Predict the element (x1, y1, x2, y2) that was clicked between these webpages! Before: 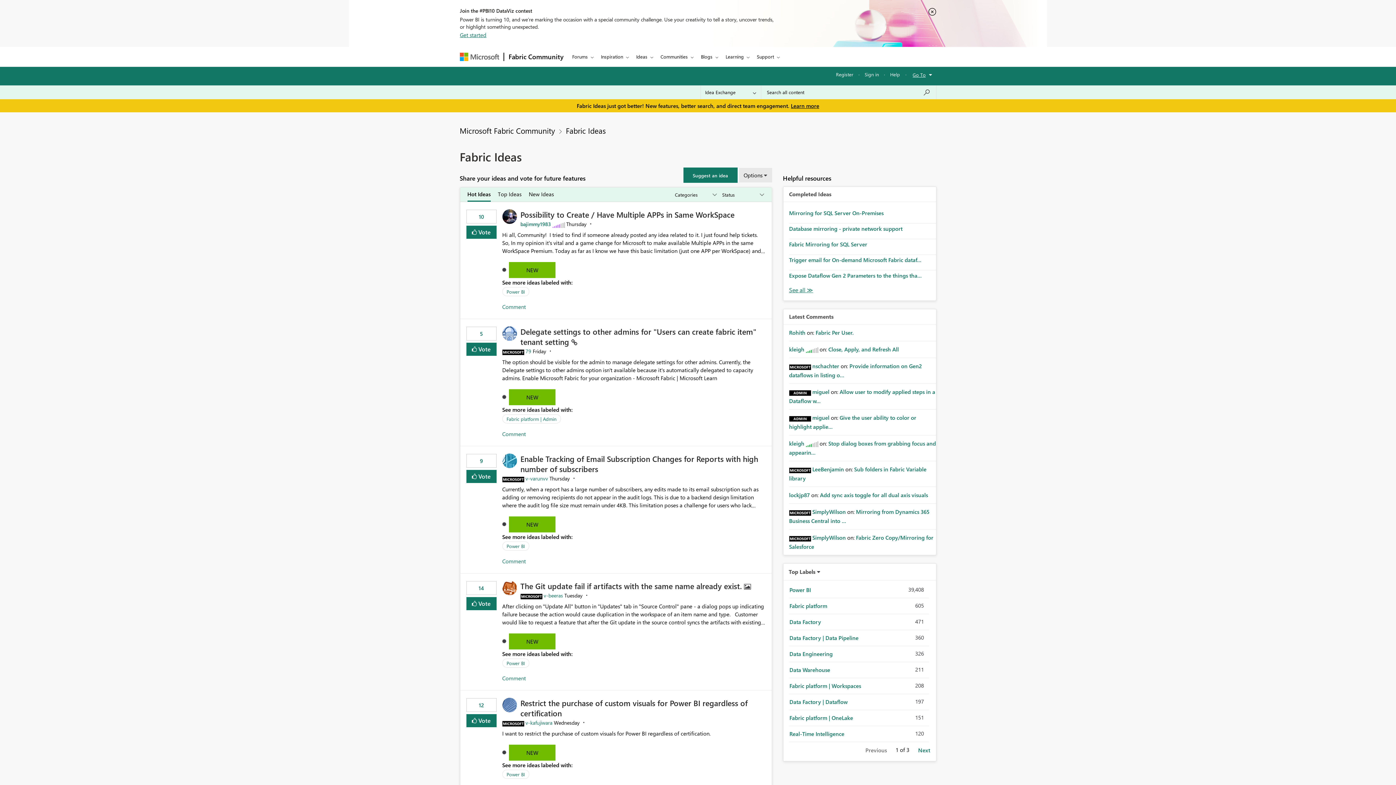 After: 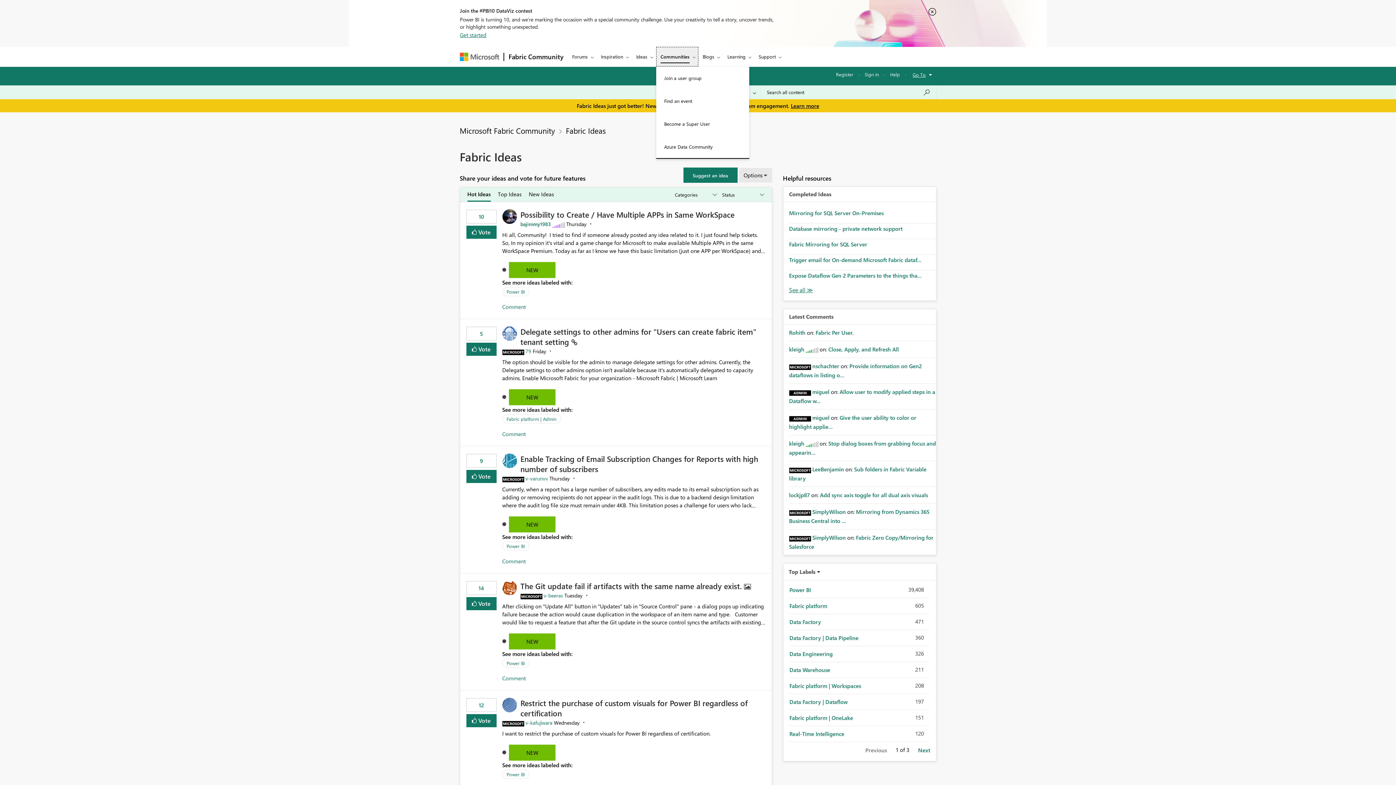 Action: label: Communities bbox: (656, 46, 696, 66)